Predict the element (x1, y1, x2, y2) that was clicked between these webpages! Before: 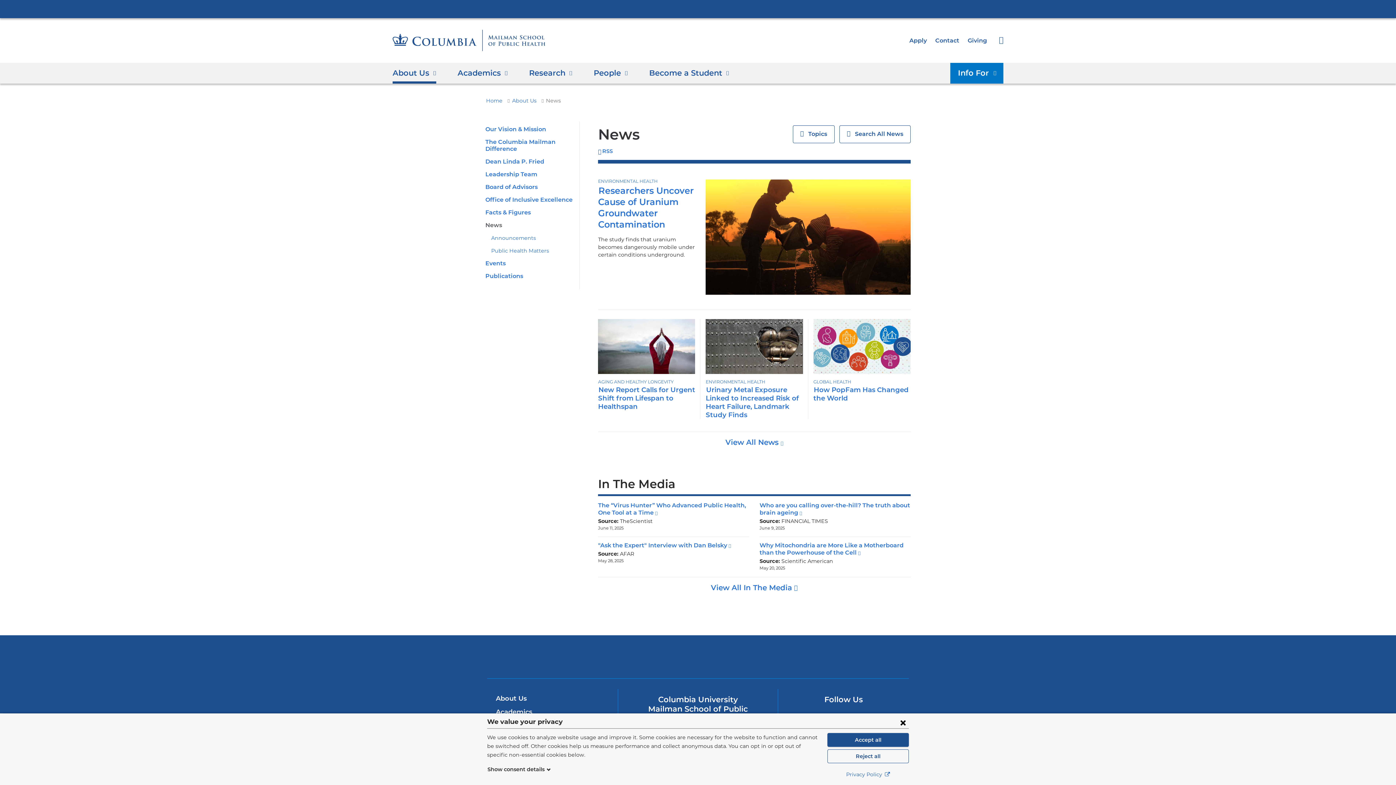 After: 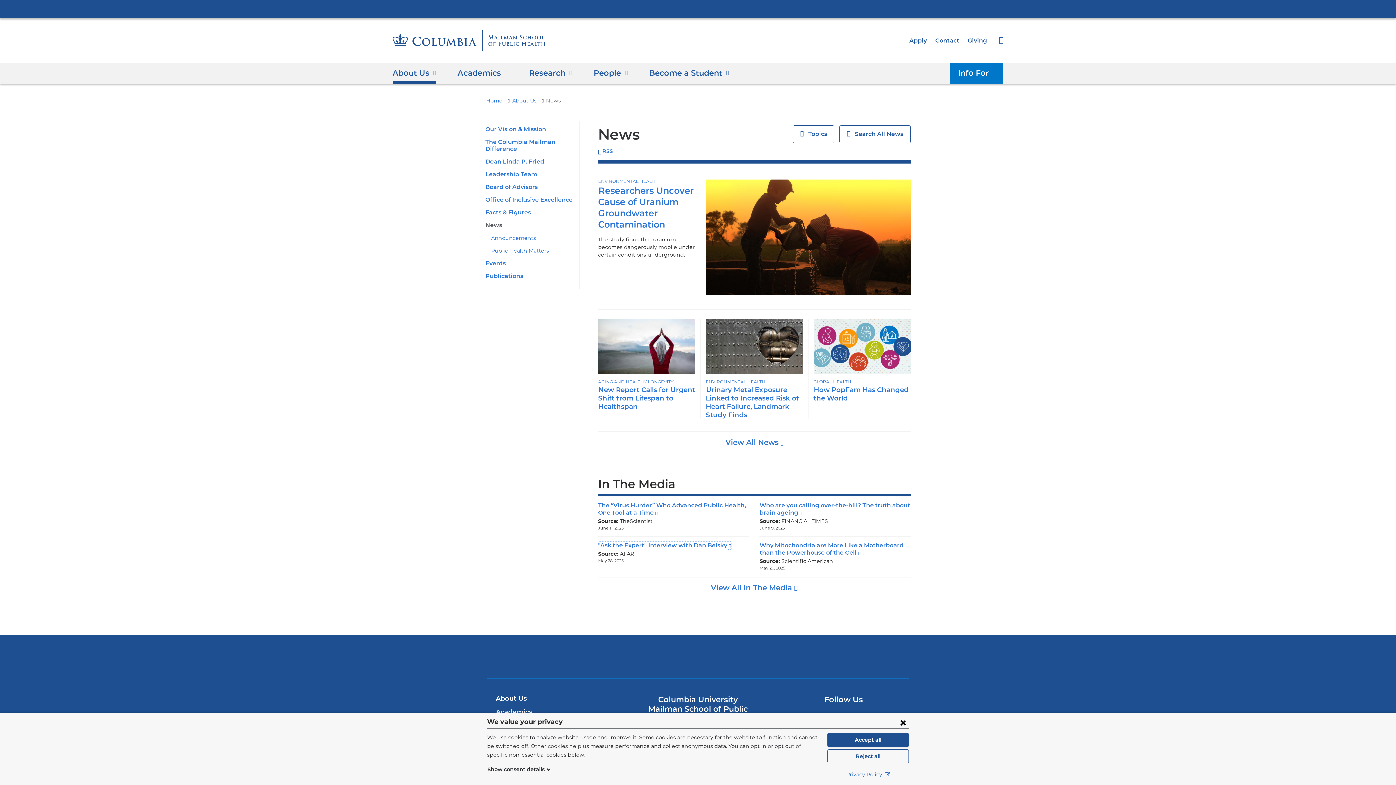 Action: label: "Ask the Expert" Interview with Dan Belsky
(link is external and opens in a new window) bbox: (598, 542, 731, 549)